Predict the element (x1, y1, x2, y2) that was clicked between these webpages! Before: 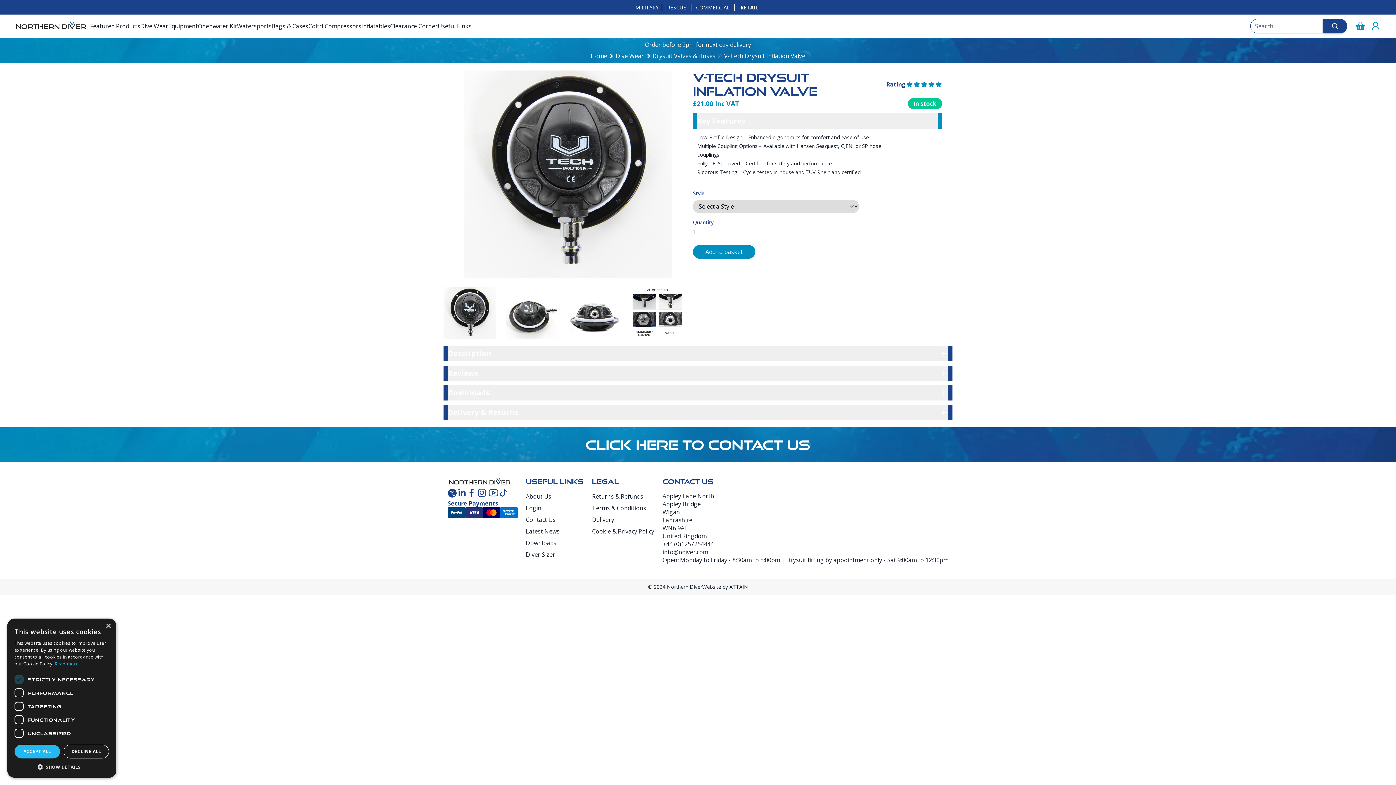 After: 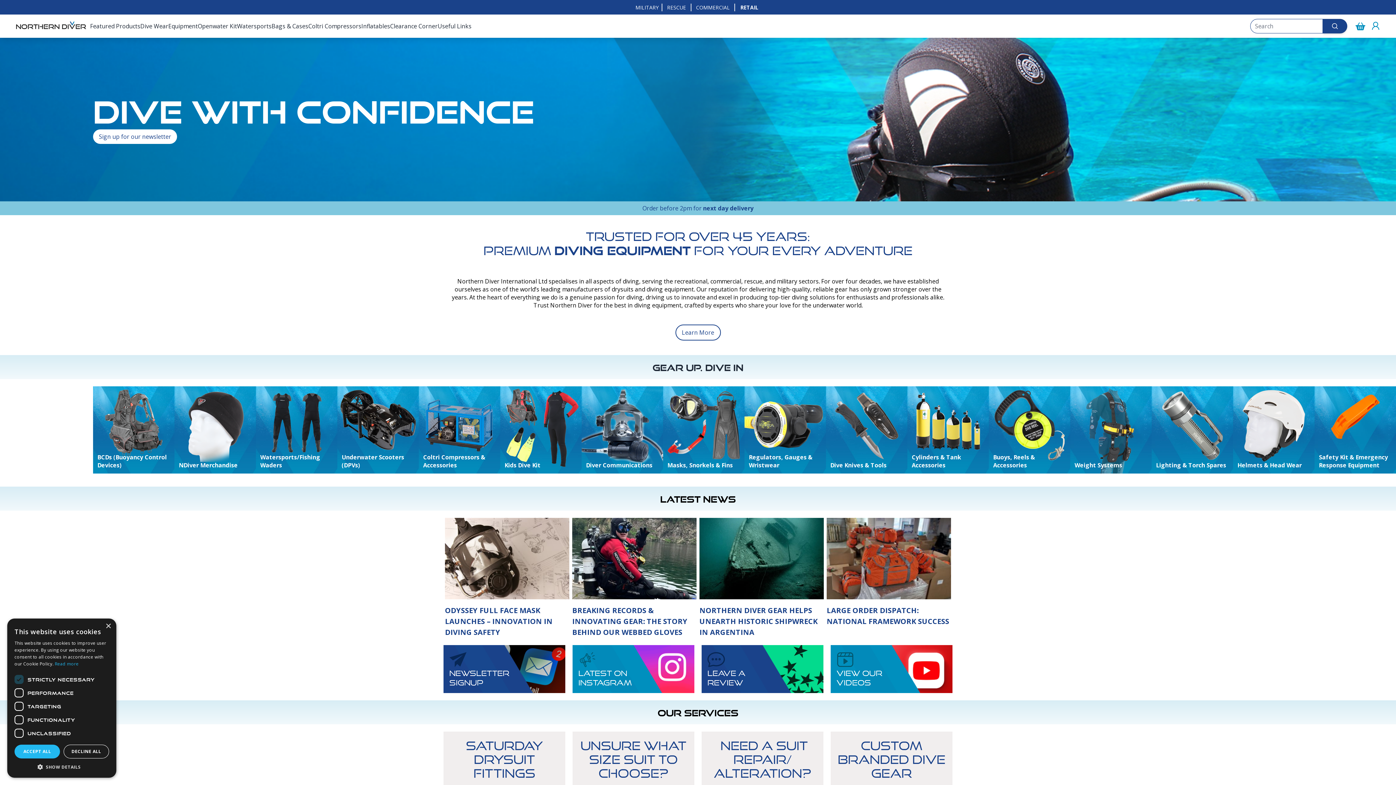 Action: bbox: (590, 51, 607, 60) label: Home